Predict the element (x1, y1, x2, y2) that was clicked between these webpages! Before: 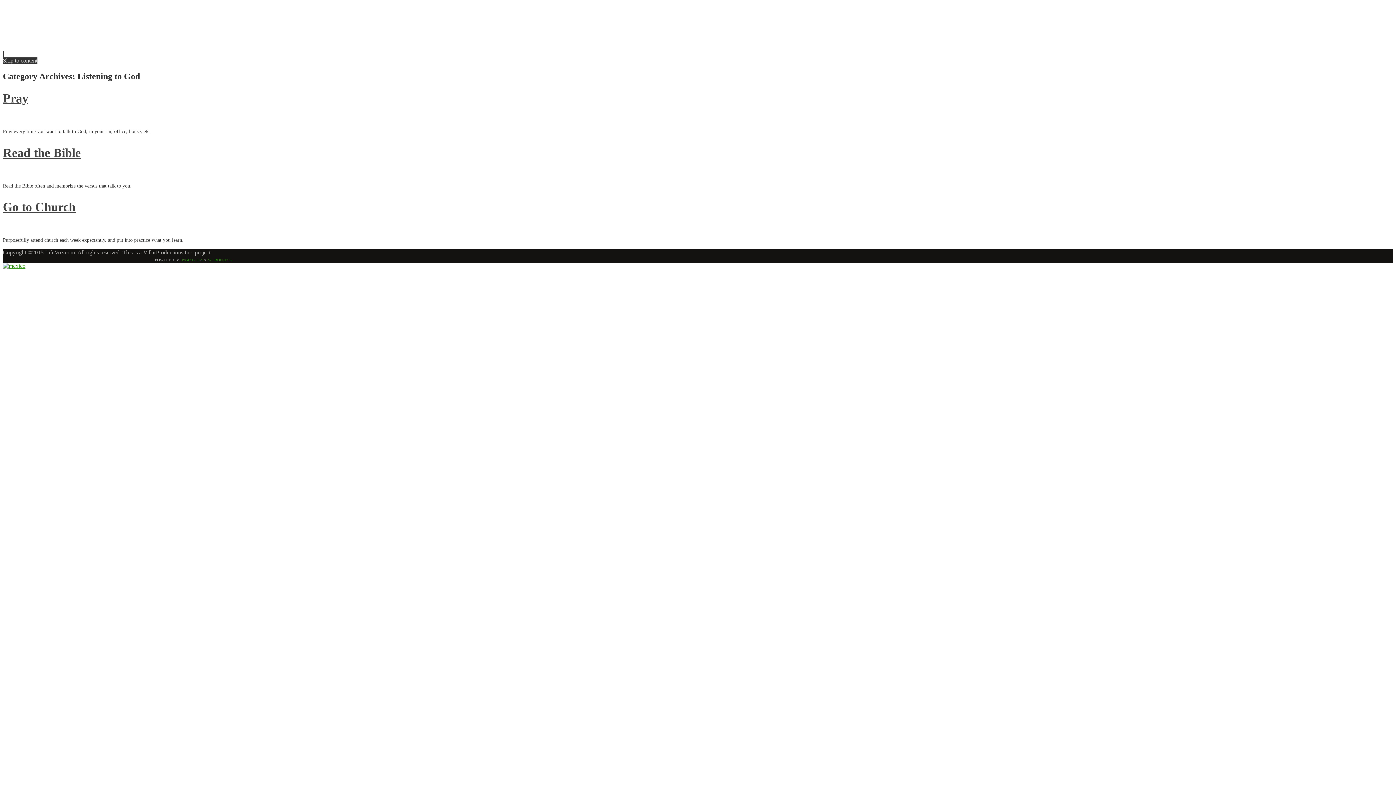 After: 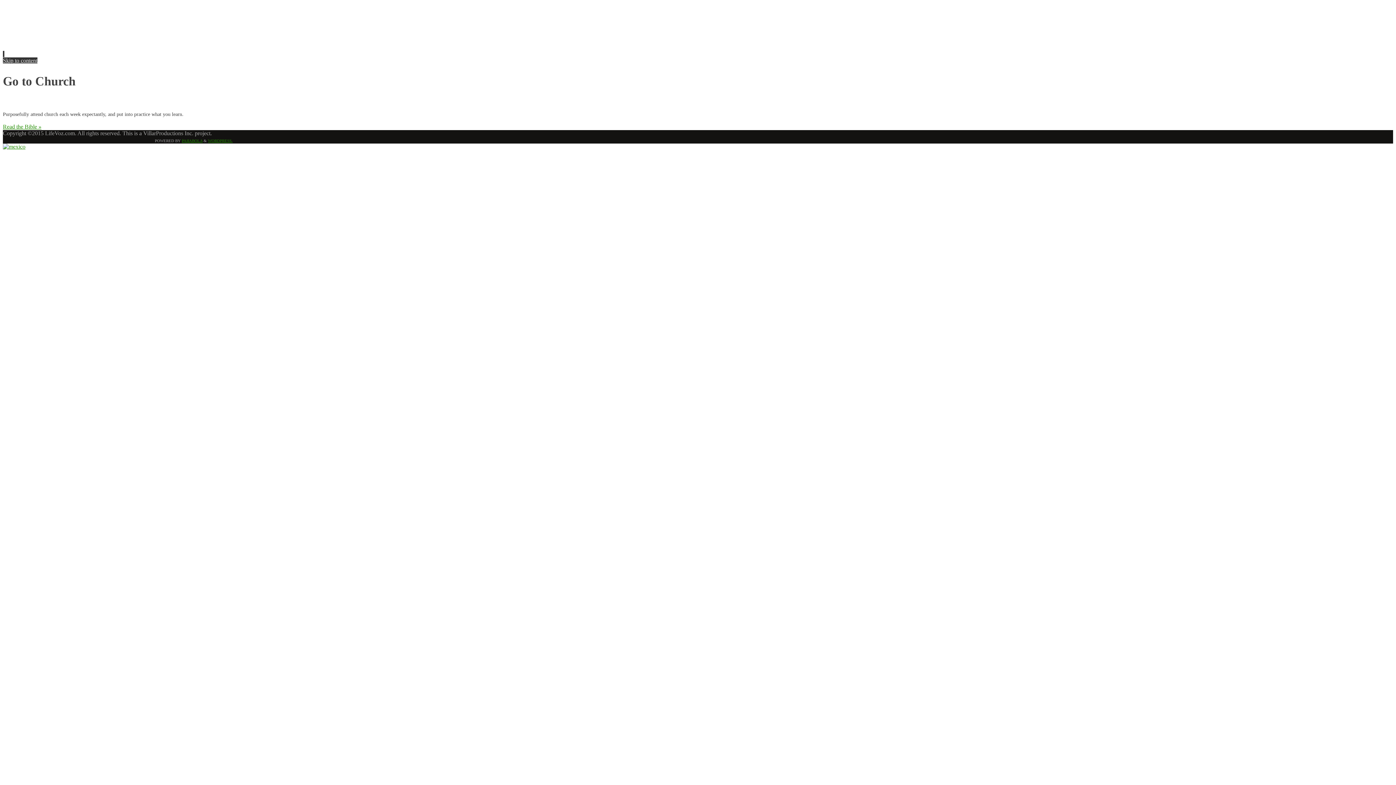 Action: bbox: (2, 200, 75, 213) label: Go to Church